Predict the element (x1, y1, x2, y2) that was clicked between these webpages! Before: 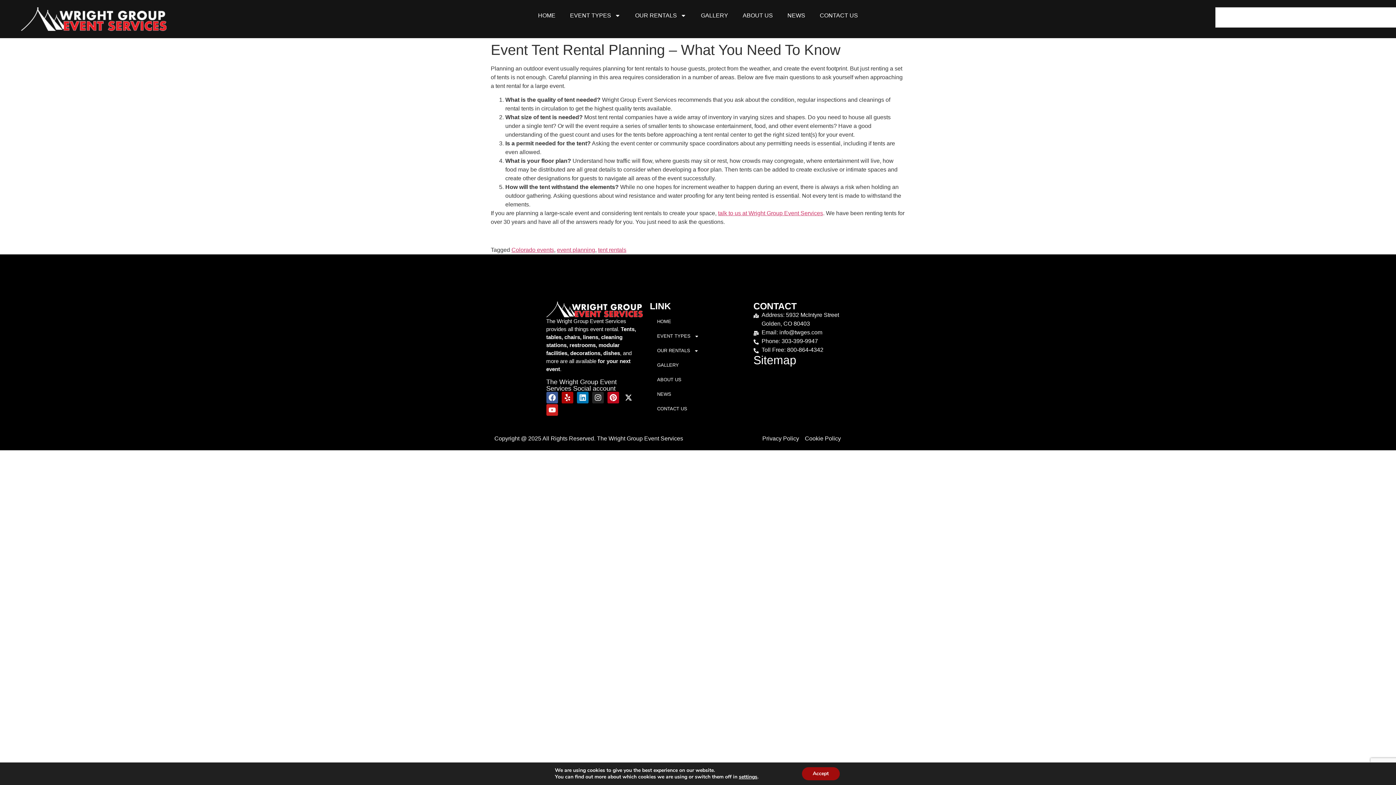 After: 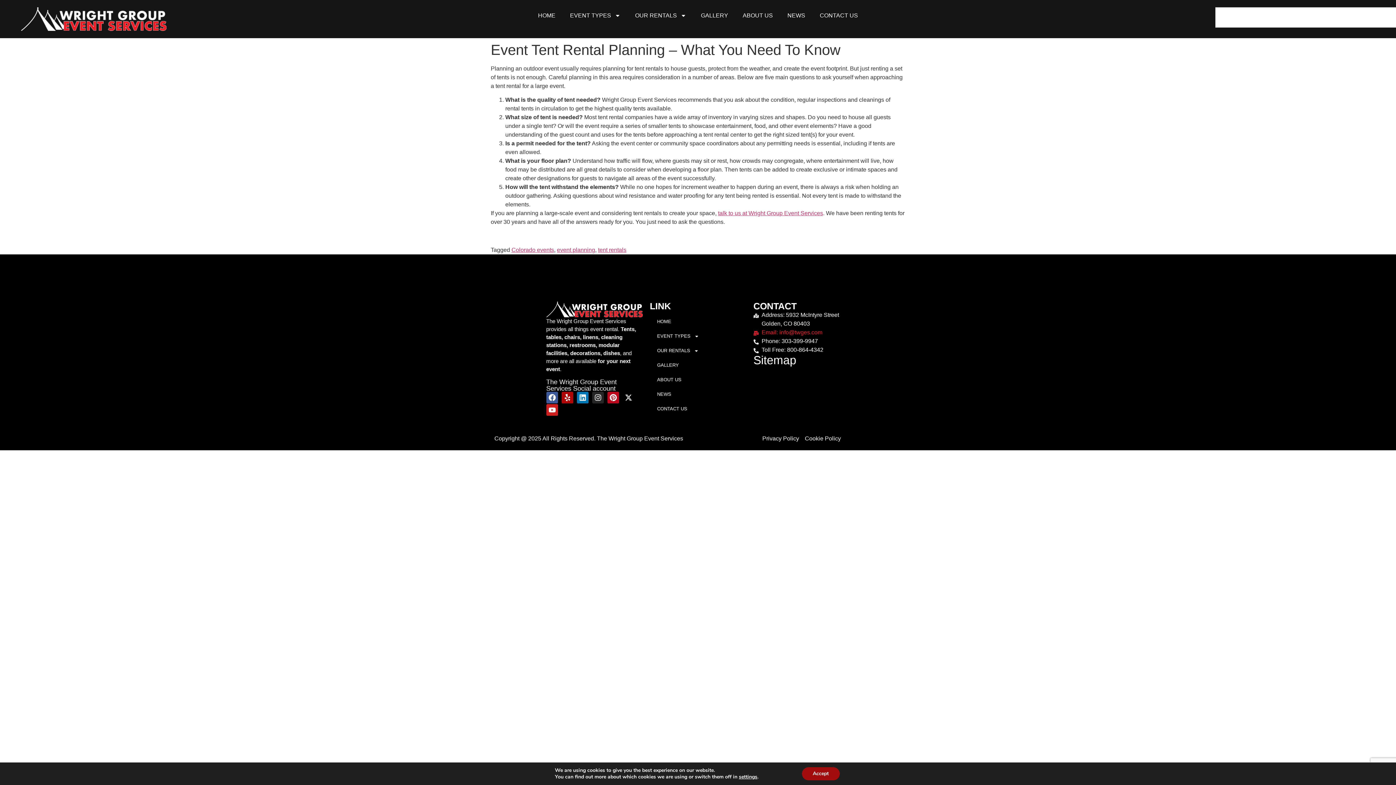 Action: bbox: (753, 328, 850, 337) label: Email: info@twges.com